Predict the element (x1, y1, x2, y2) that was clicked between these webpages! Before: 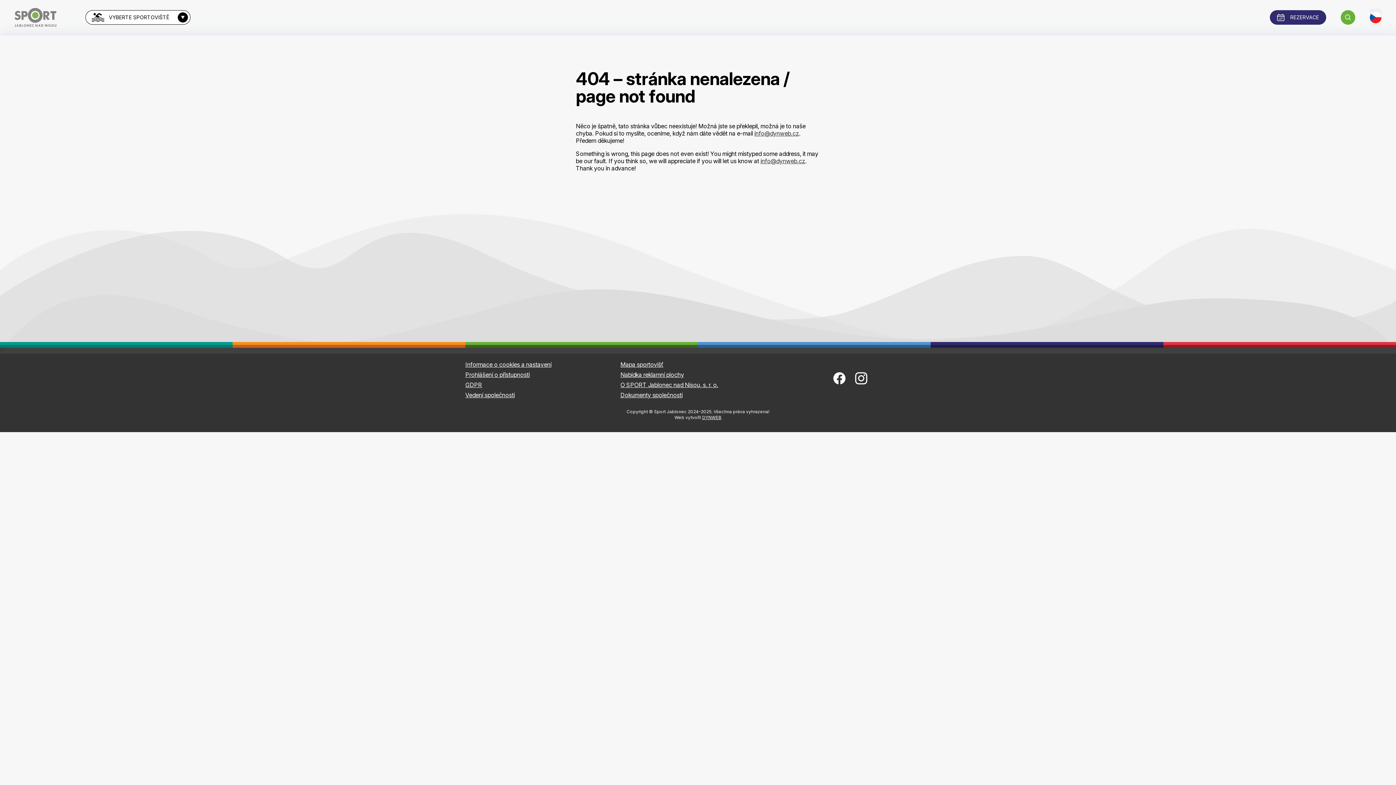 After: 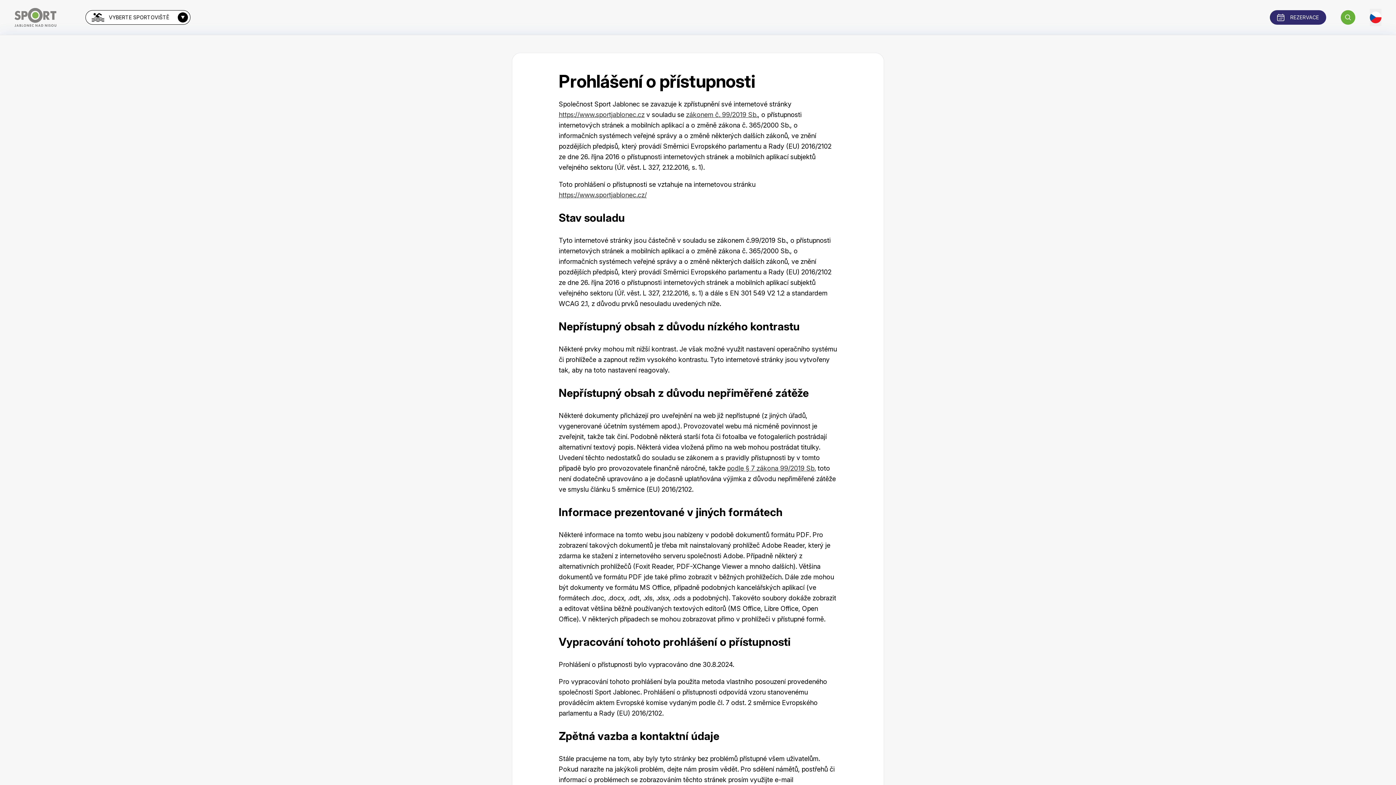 Action: bbox: (465, 369, 620, 379) label: Prohlášení o přístupnosti